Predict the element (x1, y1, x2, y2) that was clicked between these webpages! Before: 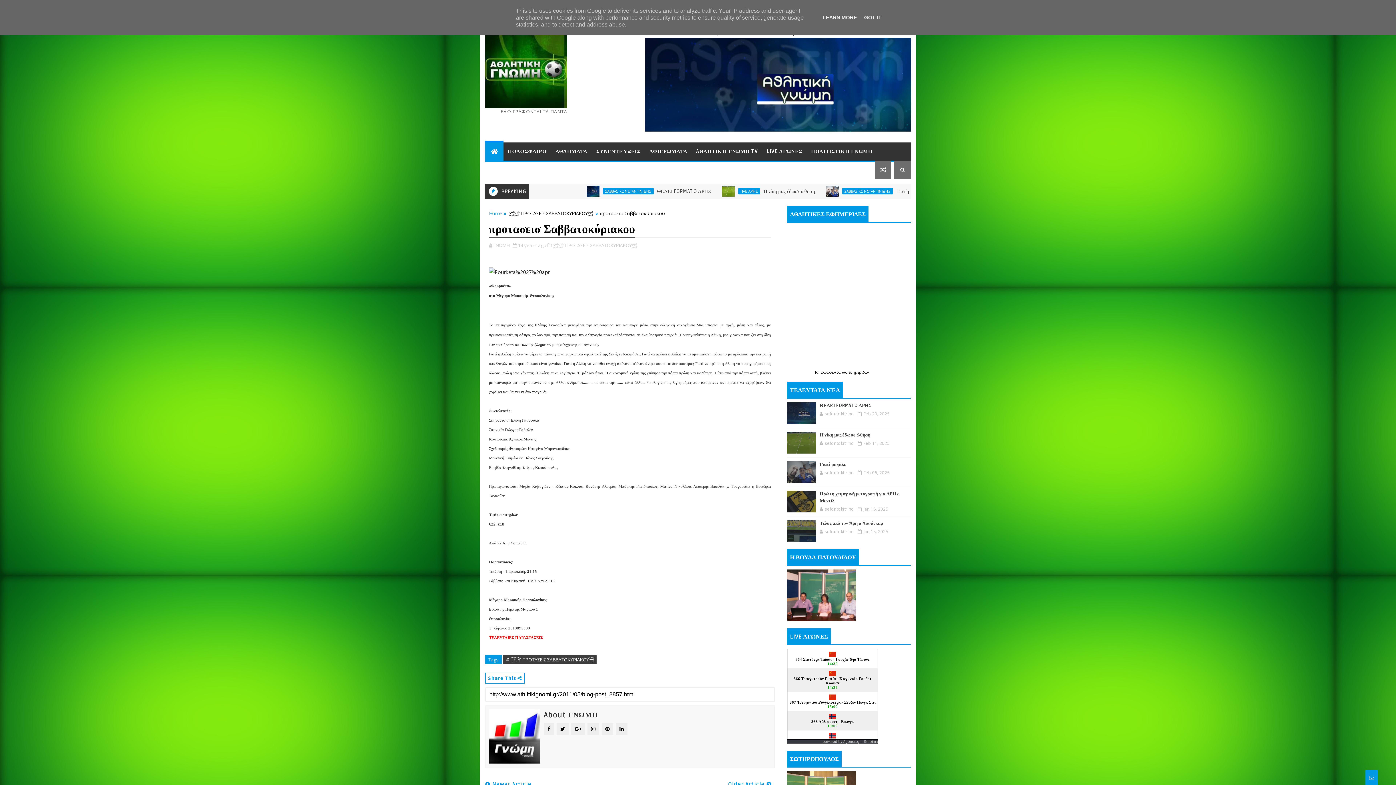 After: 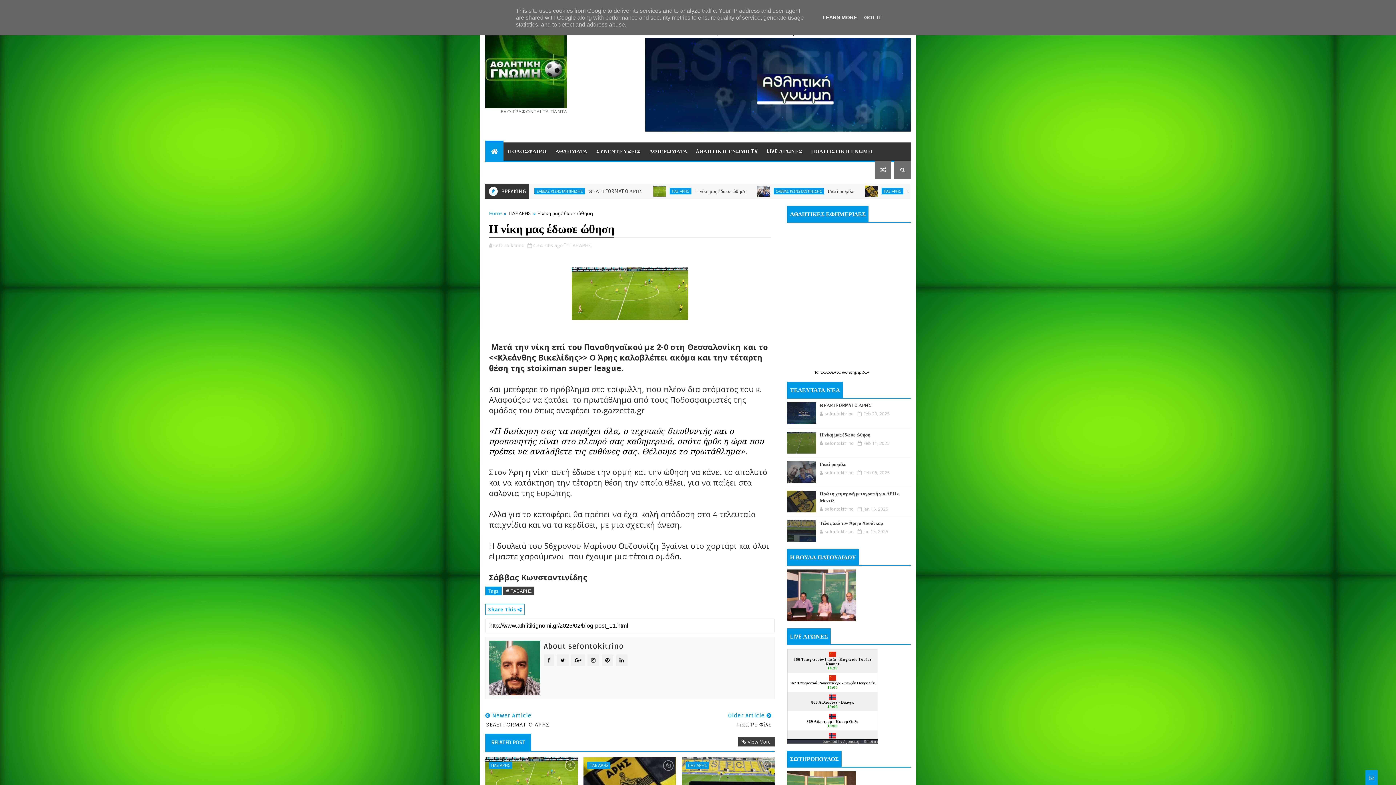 Action: bbox: (787, 432, 816, 453)